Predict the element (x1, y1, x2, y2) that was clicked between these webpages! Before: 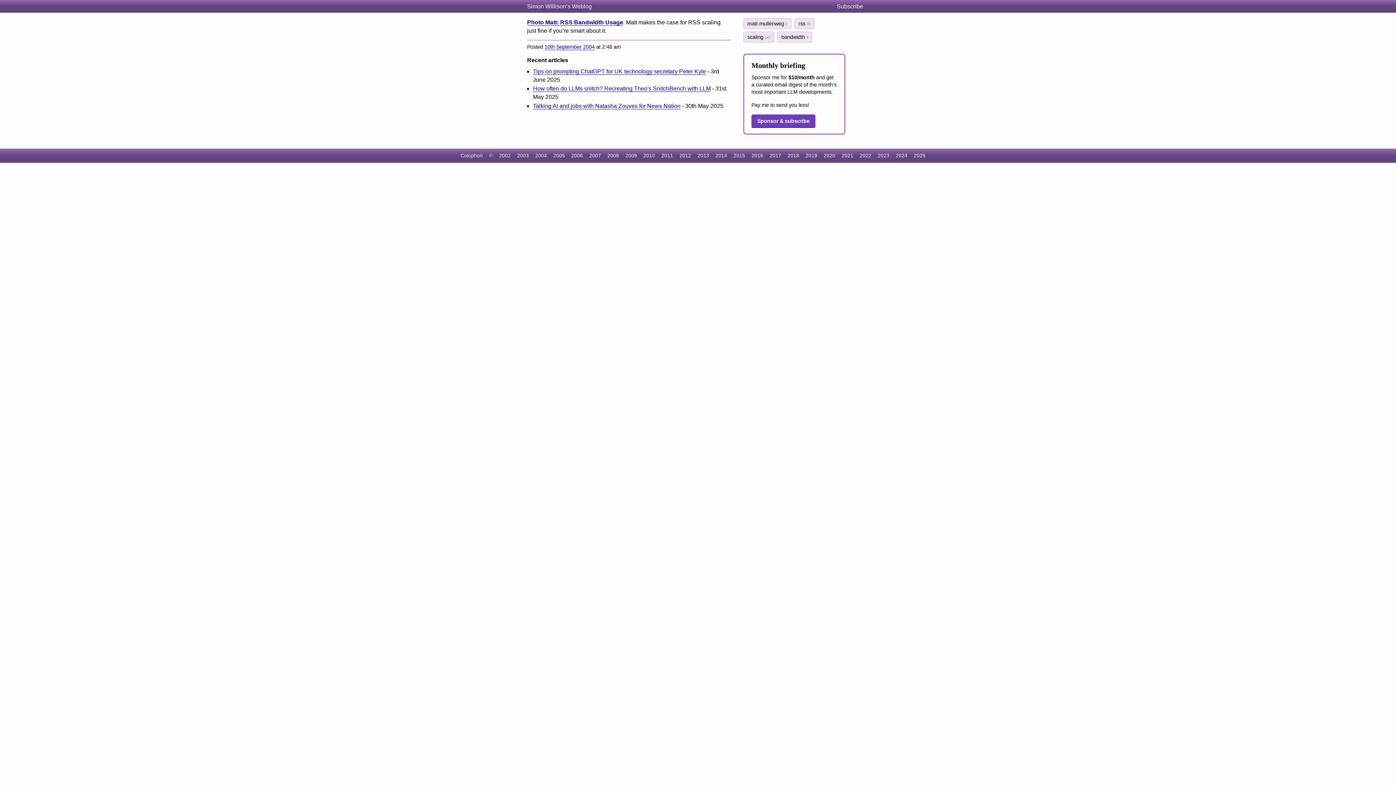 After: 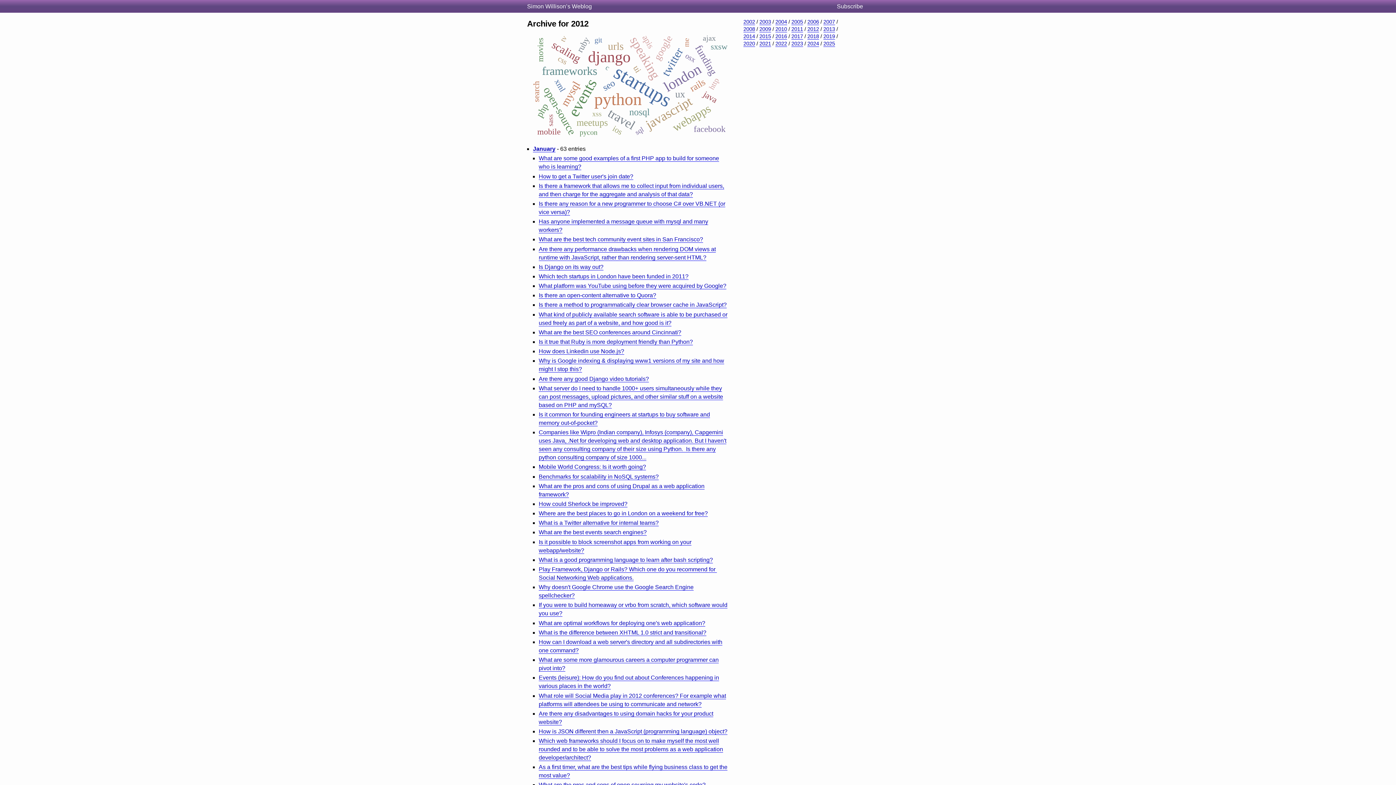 Action: label: 2012 bbox: (679, 153, 691, 158)